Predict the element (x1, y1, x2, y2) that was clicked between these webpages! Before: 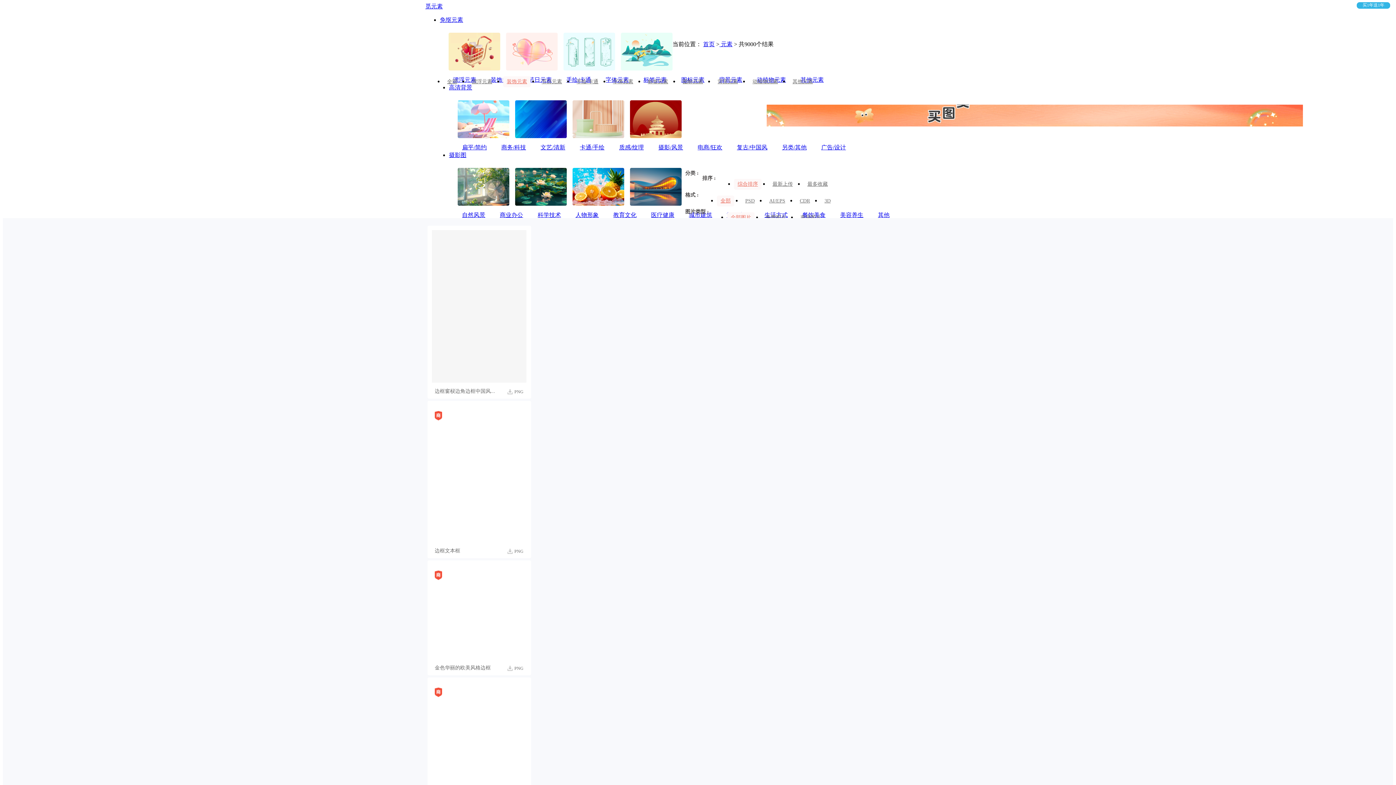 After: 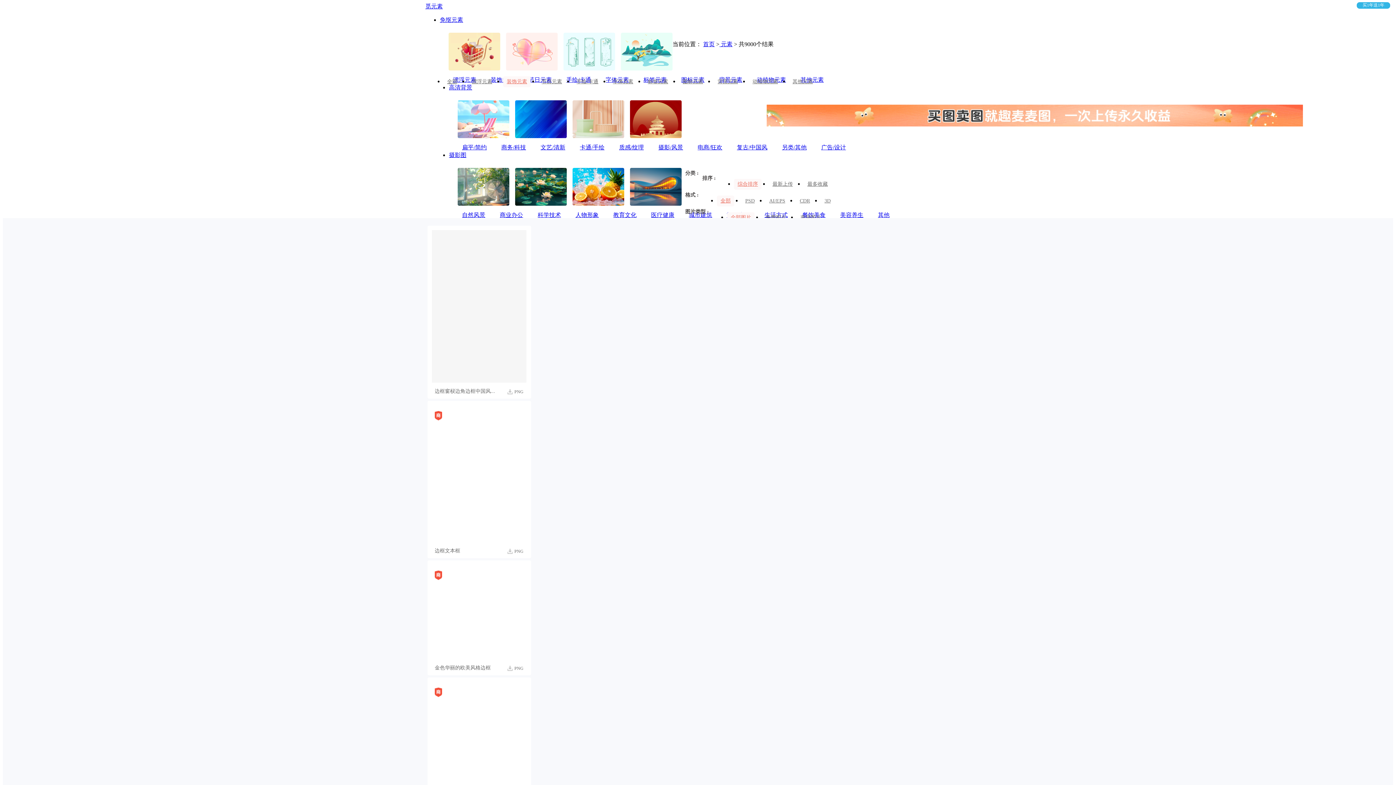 Action: label: 电商/狂欢 bbox: (697, 144, 722, 150)